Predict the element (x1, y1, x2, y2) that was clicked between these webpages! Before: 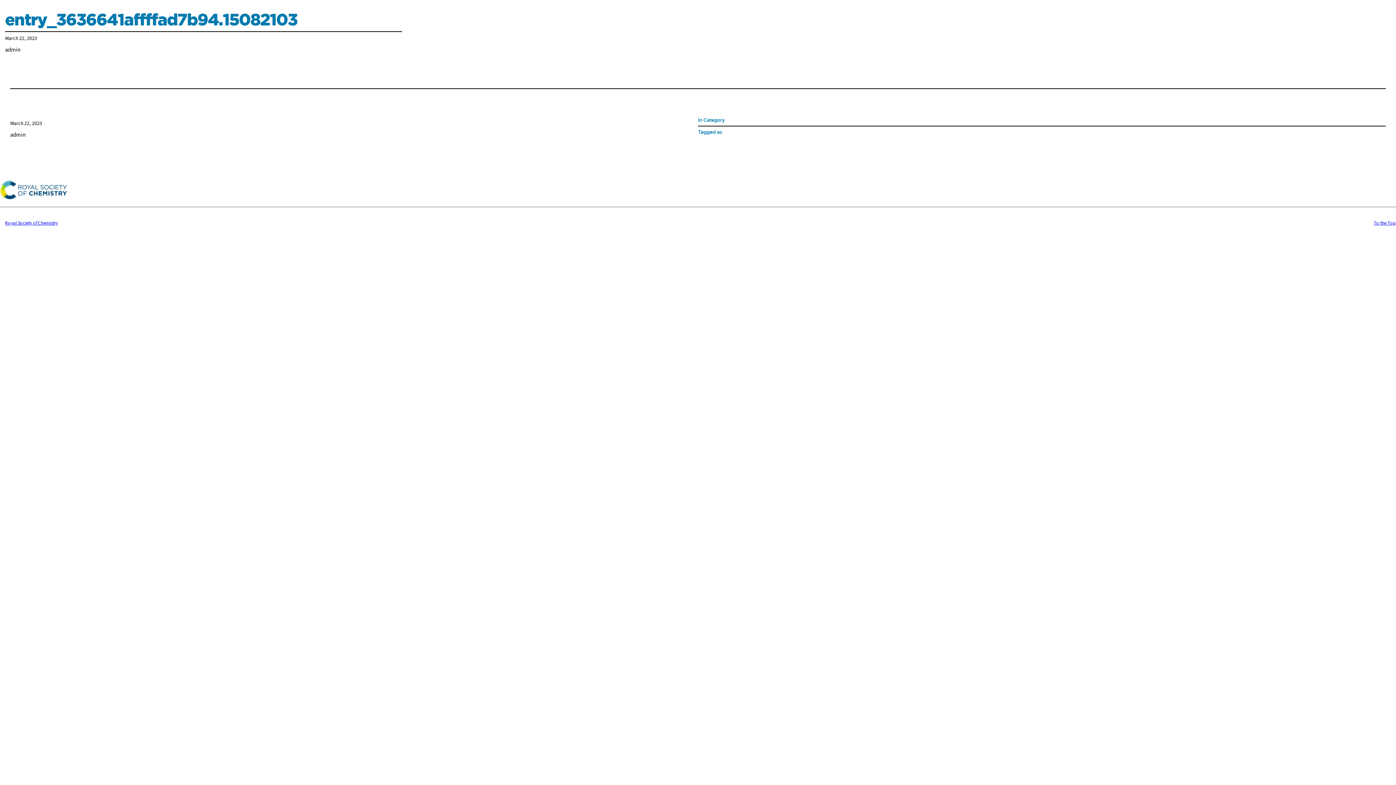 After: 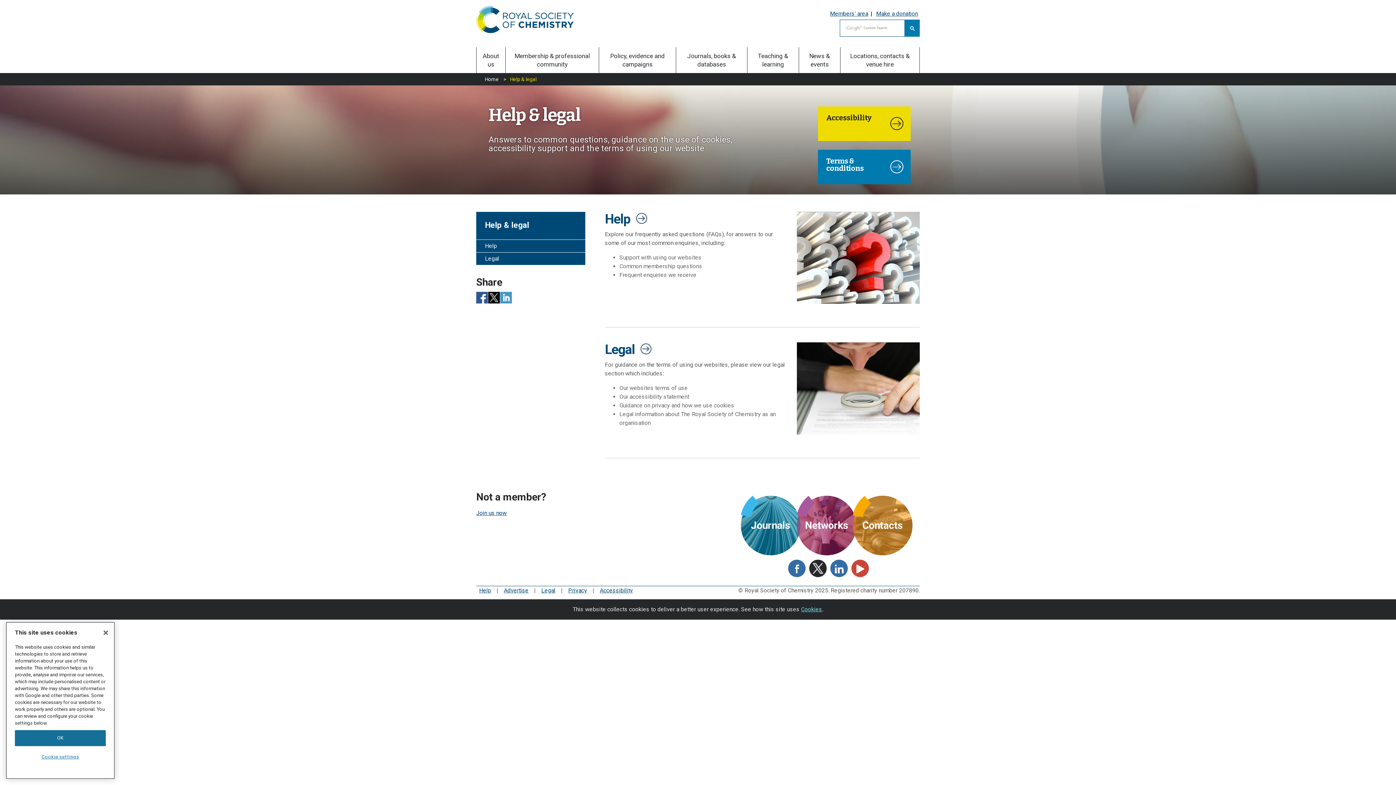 Action: bbox: (1218, 180, 1246, 197) label: Help & legal